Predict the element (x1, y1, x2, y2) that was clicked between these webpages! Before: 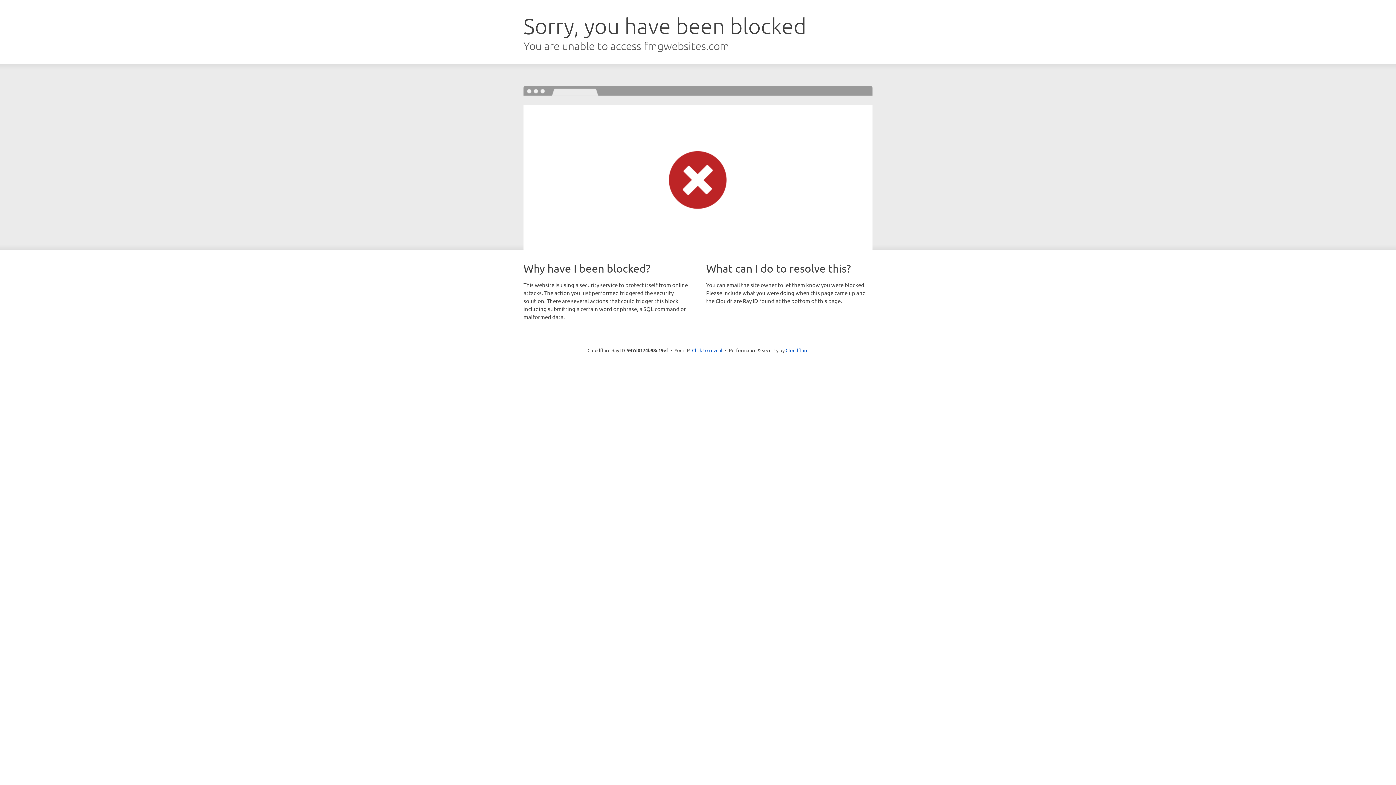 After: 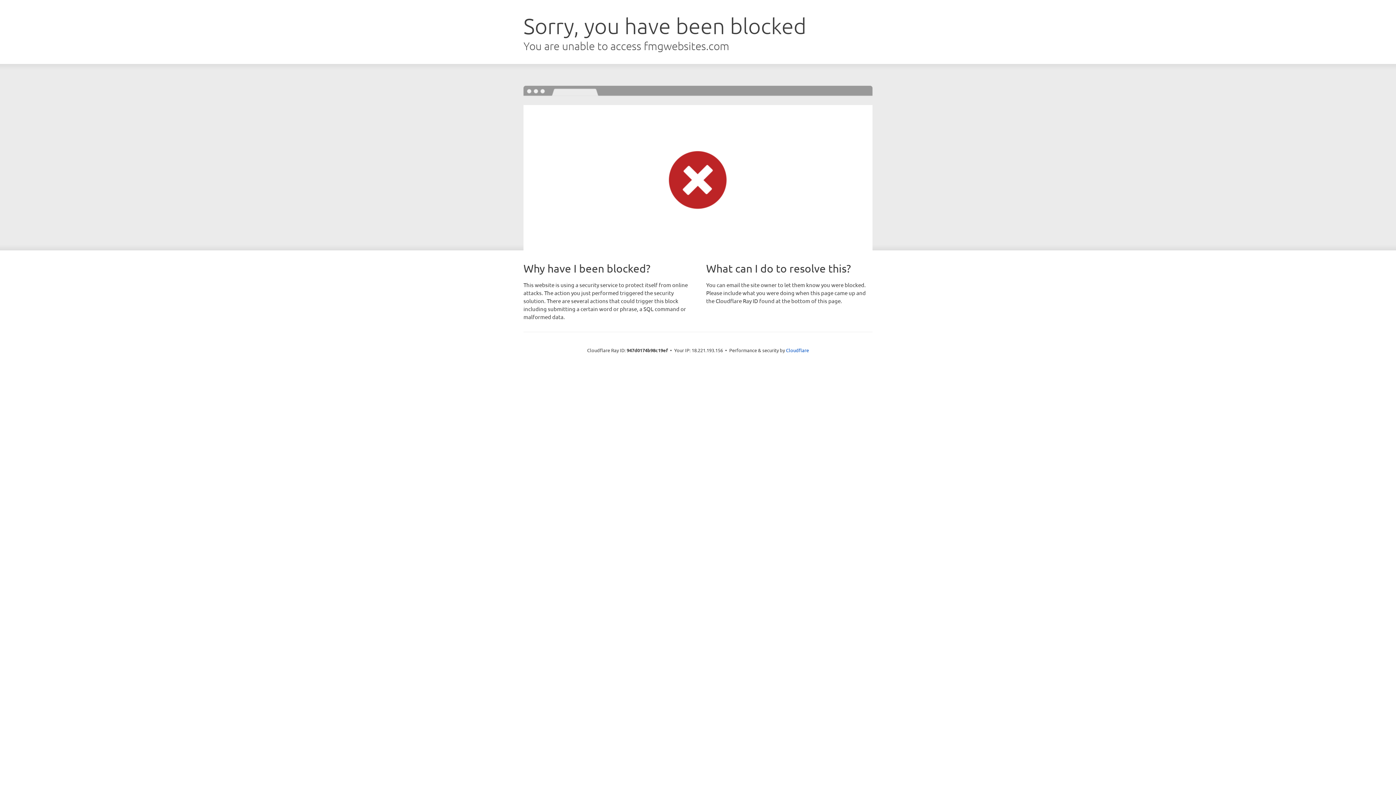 Action: label: Click to reveal bbox: (692, 346, 722, 353)